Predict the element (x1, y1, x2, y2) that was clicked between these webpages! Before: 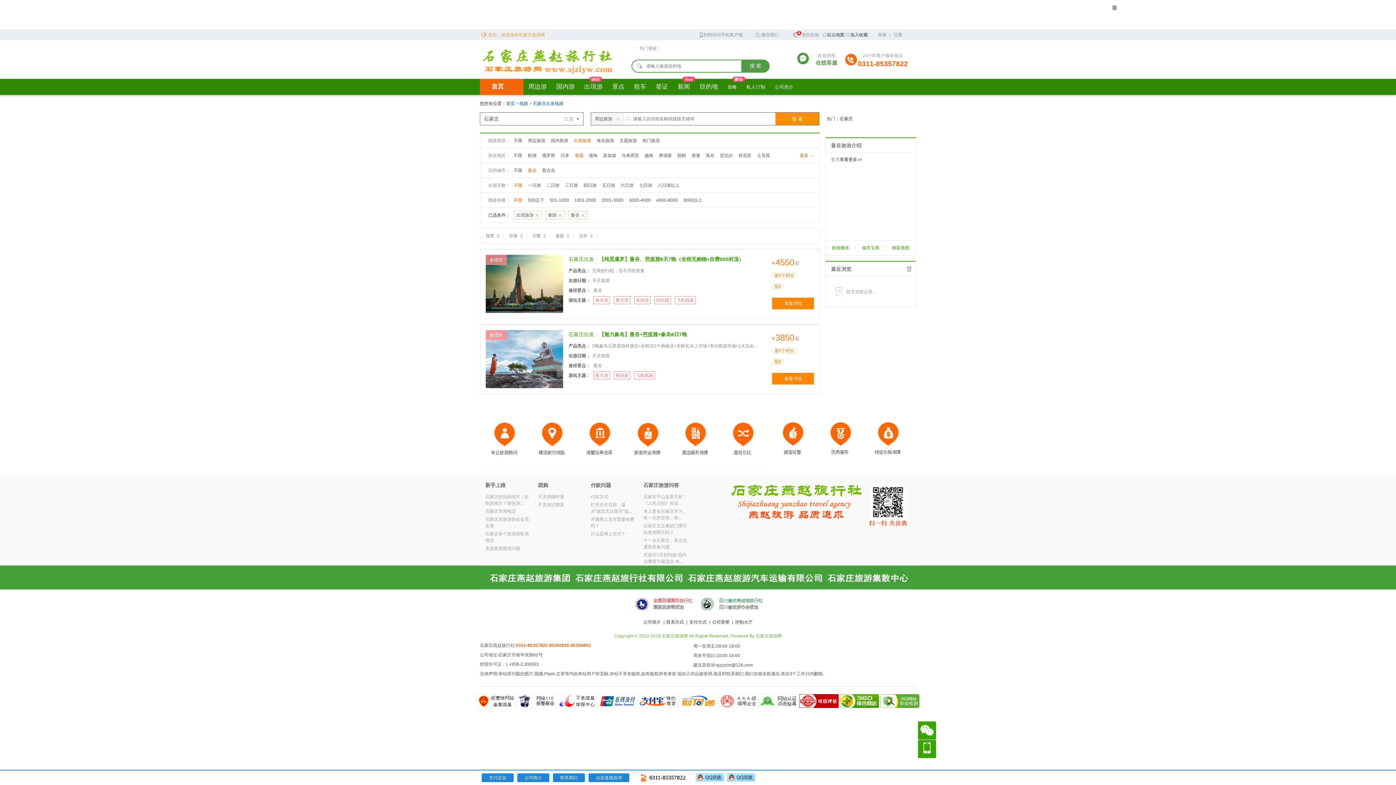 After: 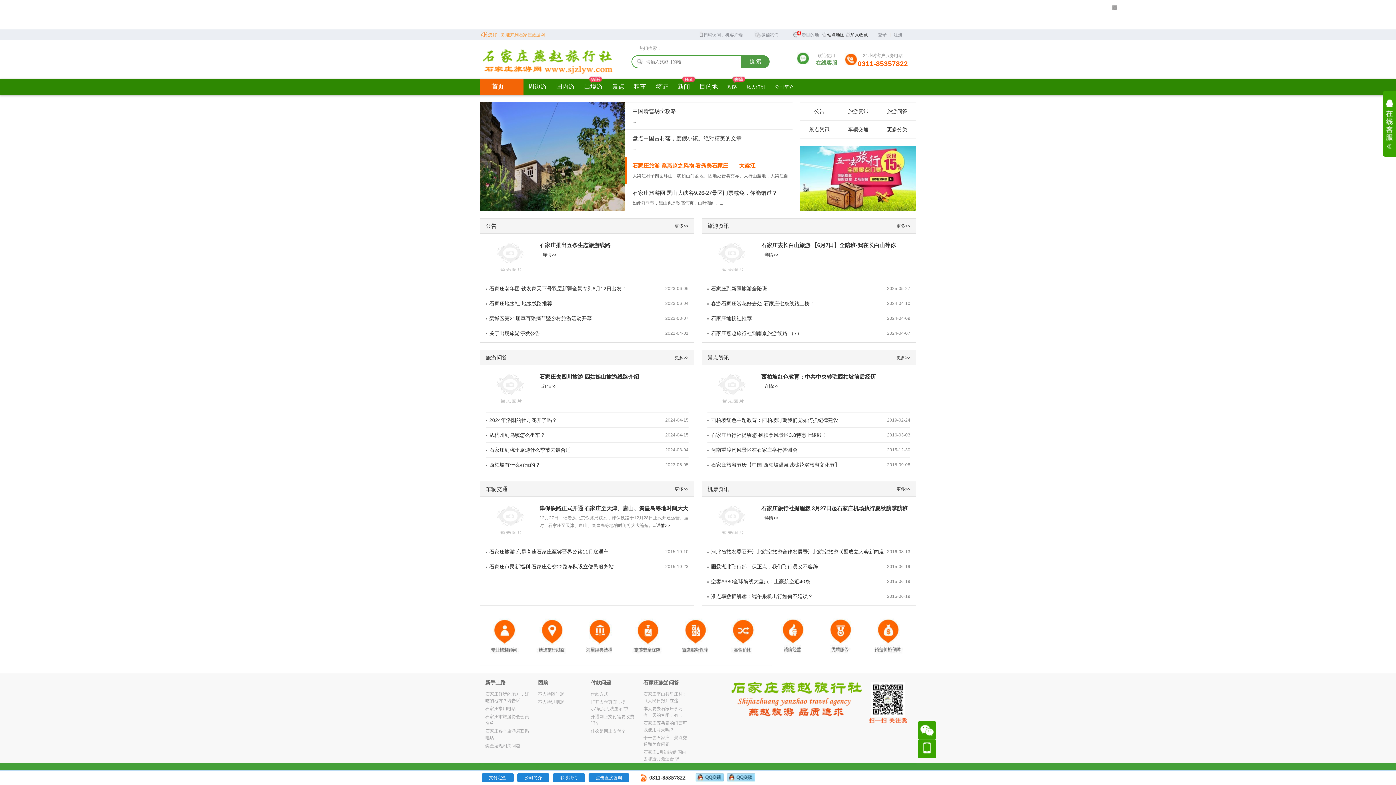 Action: bbox: (673, 84, 694, 89) label: 新闻